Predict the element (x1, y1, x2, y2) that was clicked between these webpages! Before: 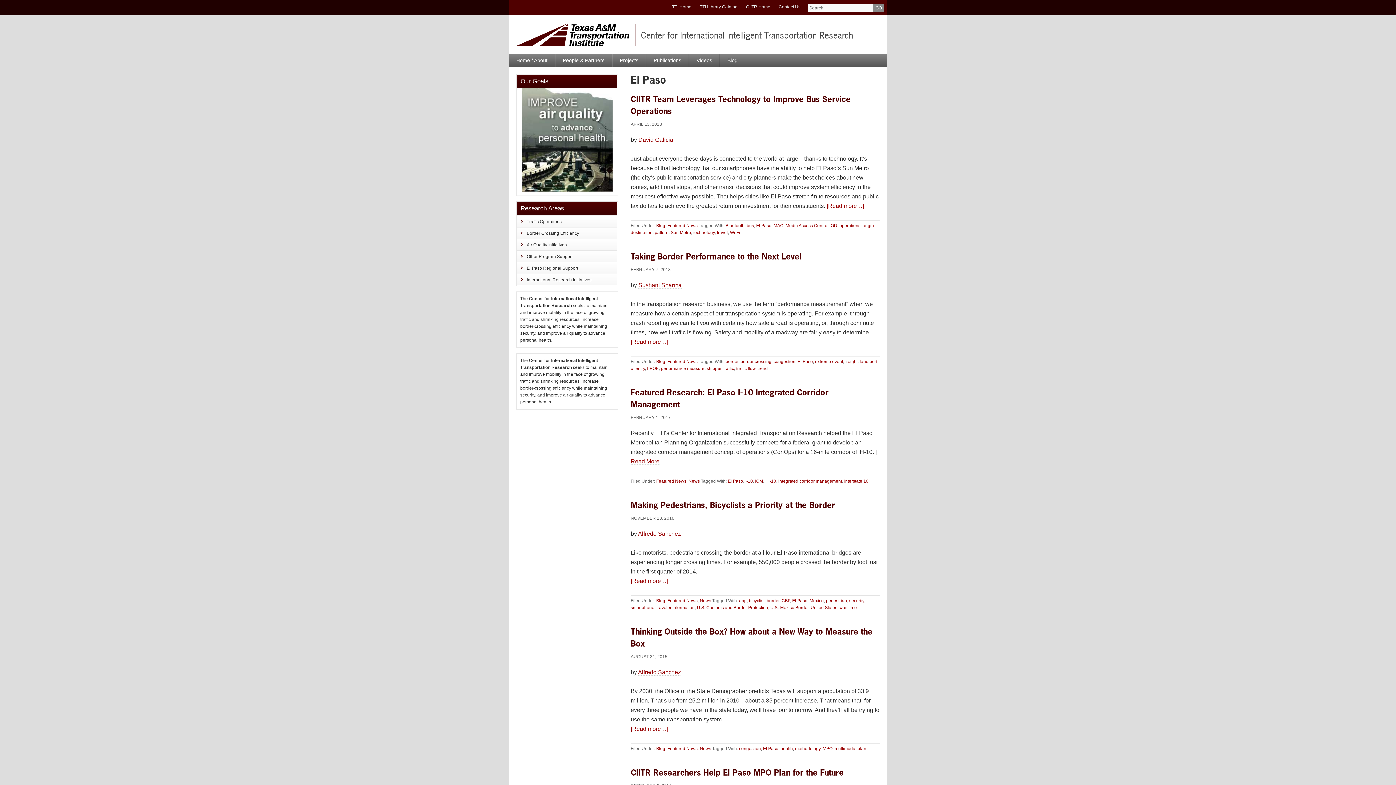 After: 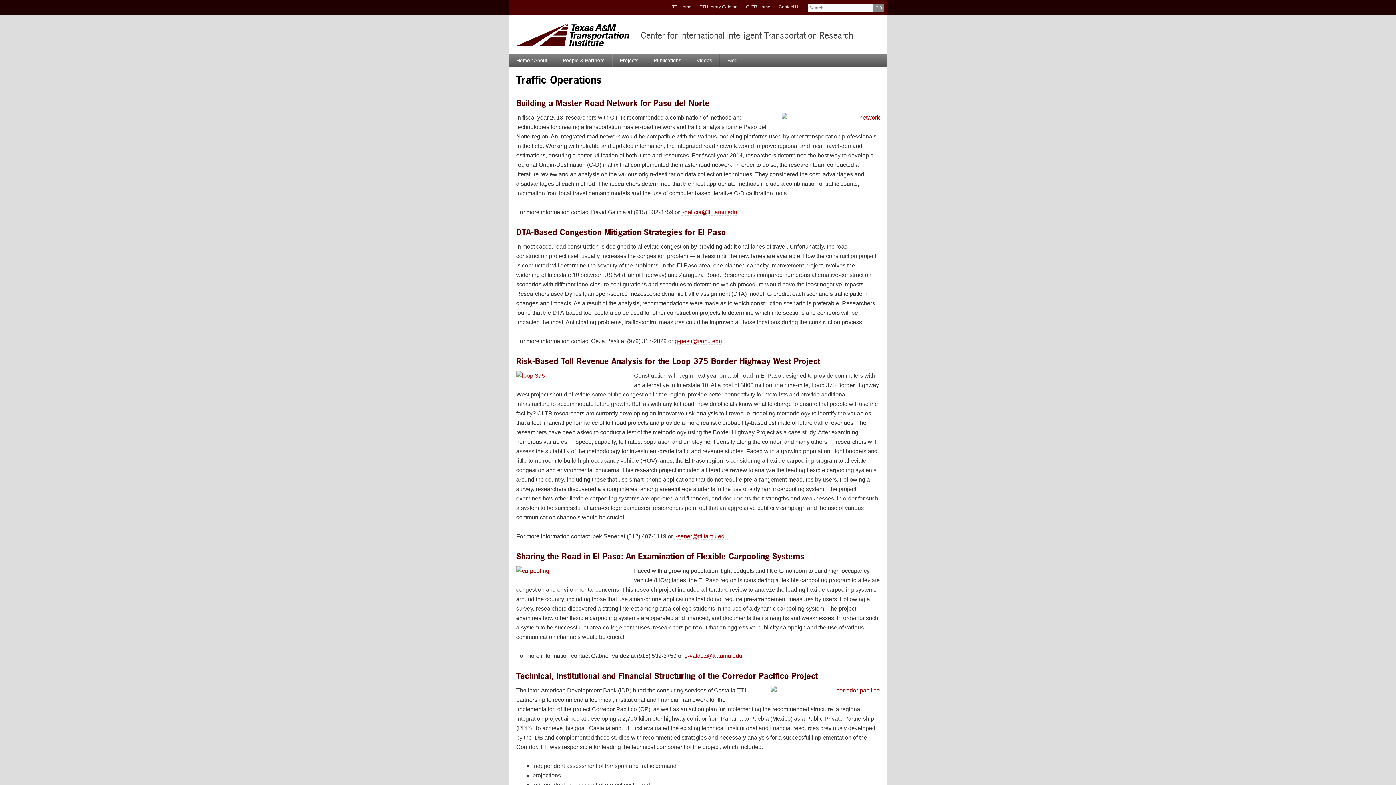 Action: label: Traffic Operations bbox: (521, 219, 561, 224)